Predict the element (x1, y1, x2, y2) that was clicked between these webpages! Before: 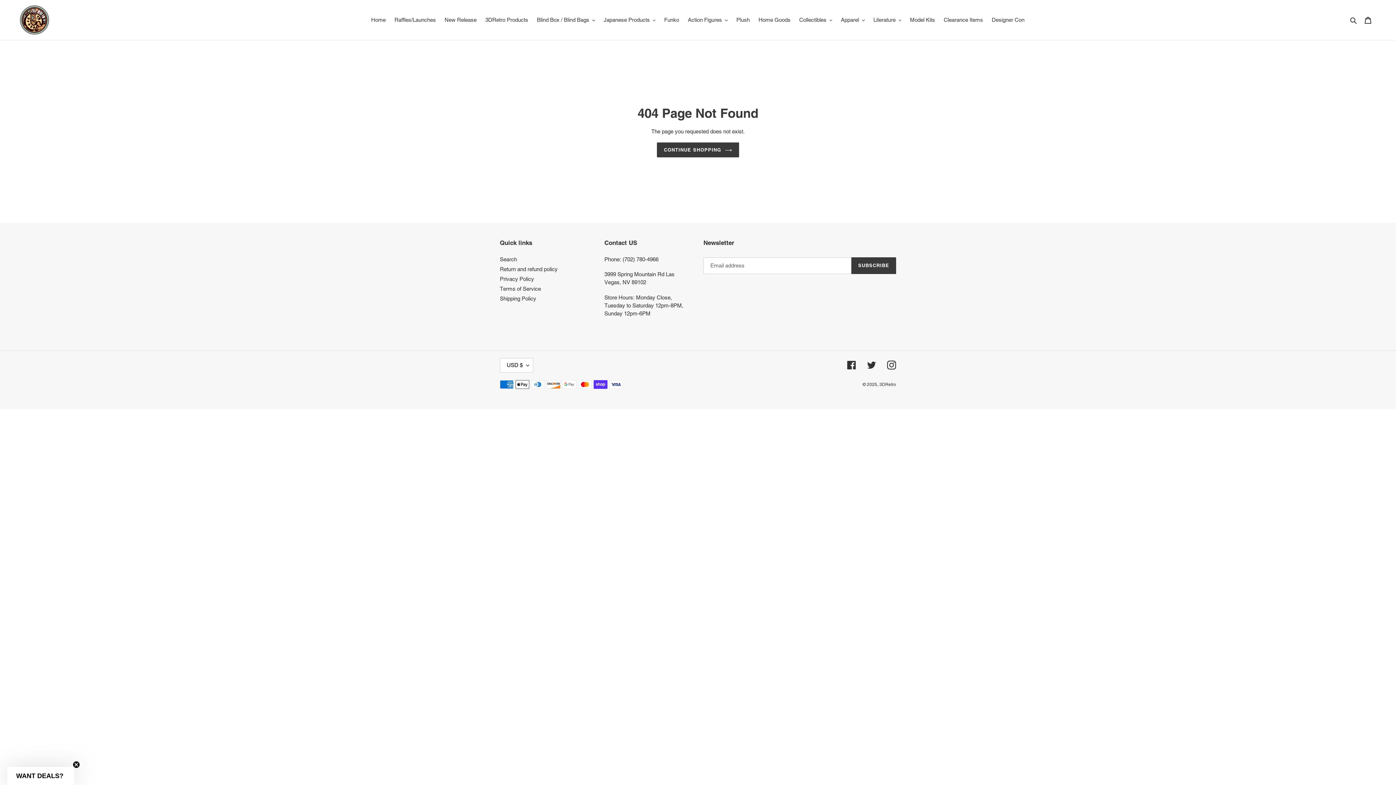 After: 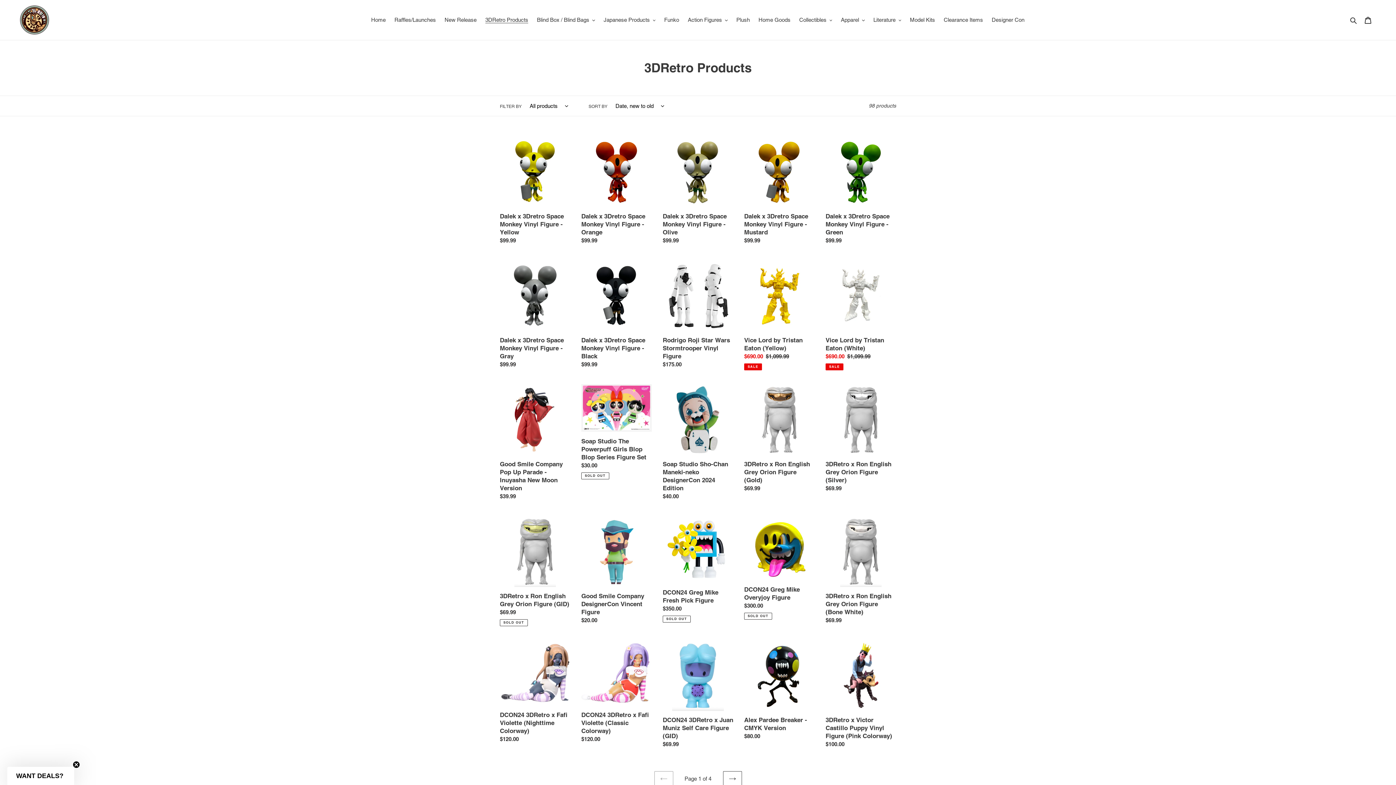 Action: bbox: (481, 14, 532, 25) label: 3DRetro Products